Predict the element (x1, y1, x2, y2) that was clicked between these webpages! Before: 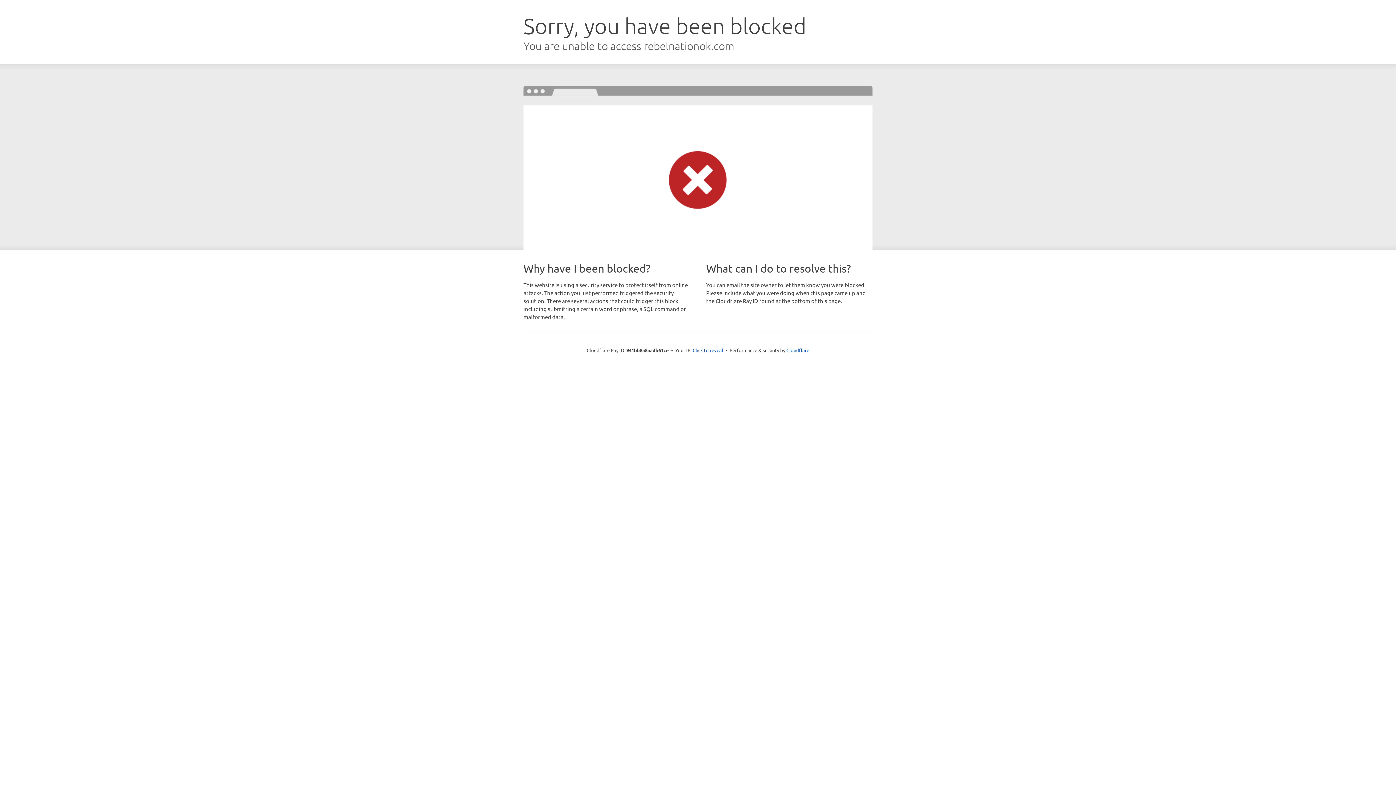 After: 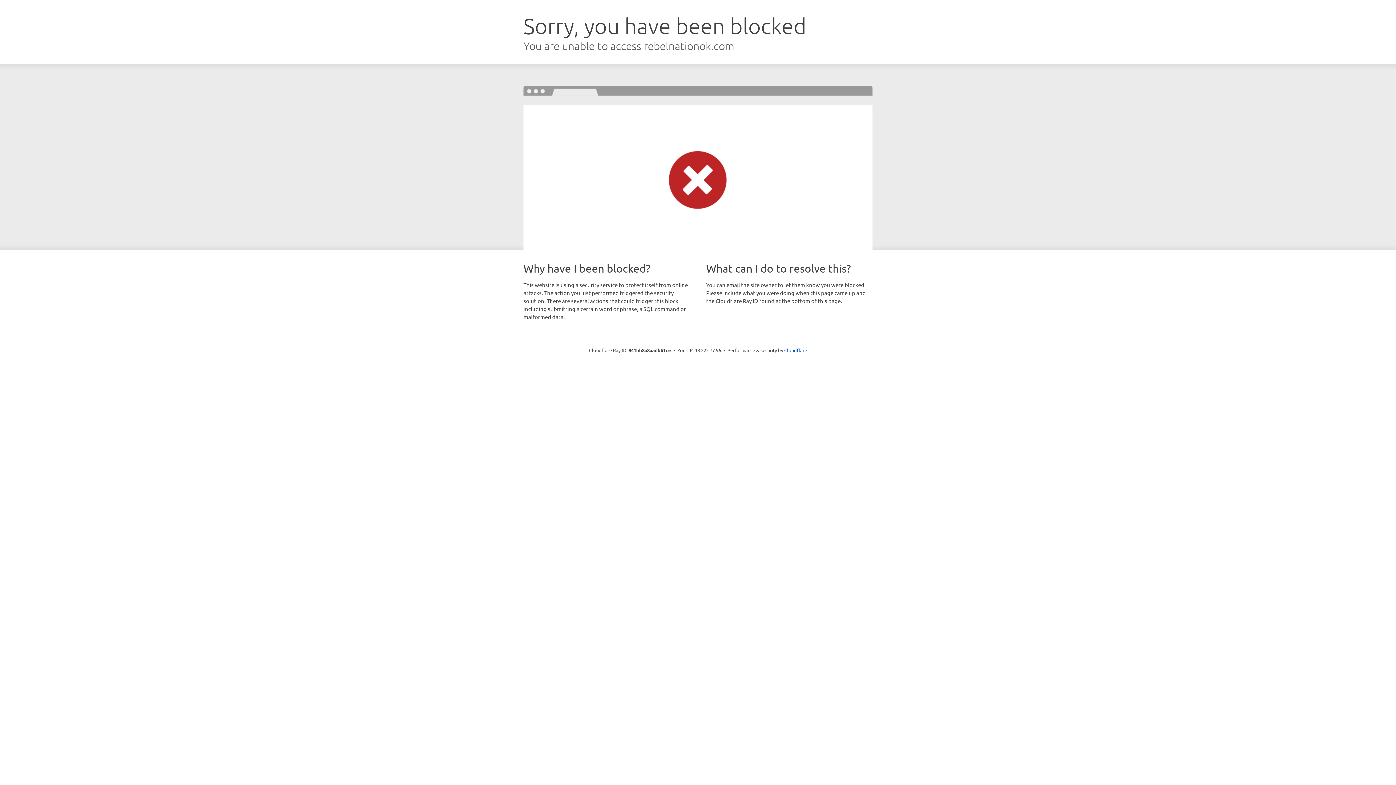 Action: bbox: (692, 346, 723, 353) label: Click to reveal